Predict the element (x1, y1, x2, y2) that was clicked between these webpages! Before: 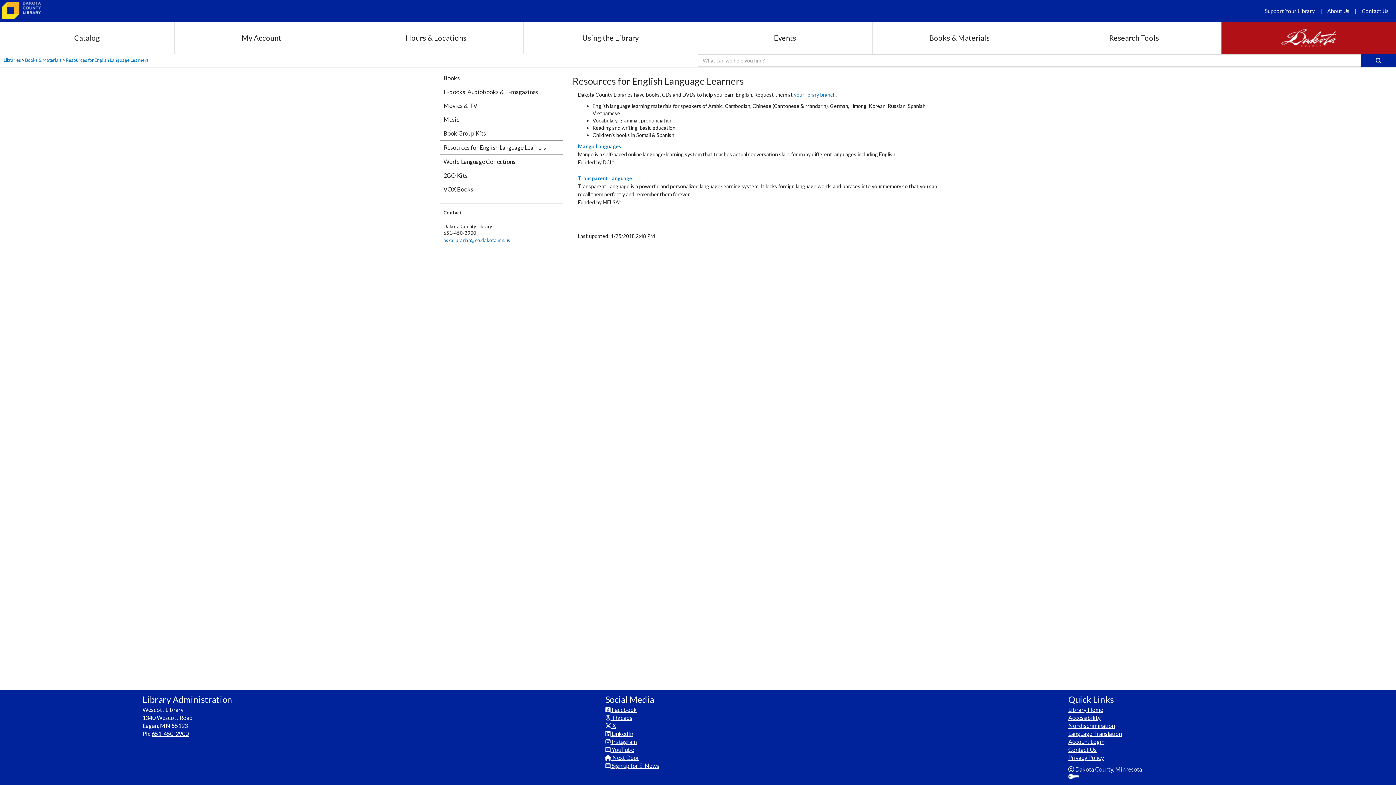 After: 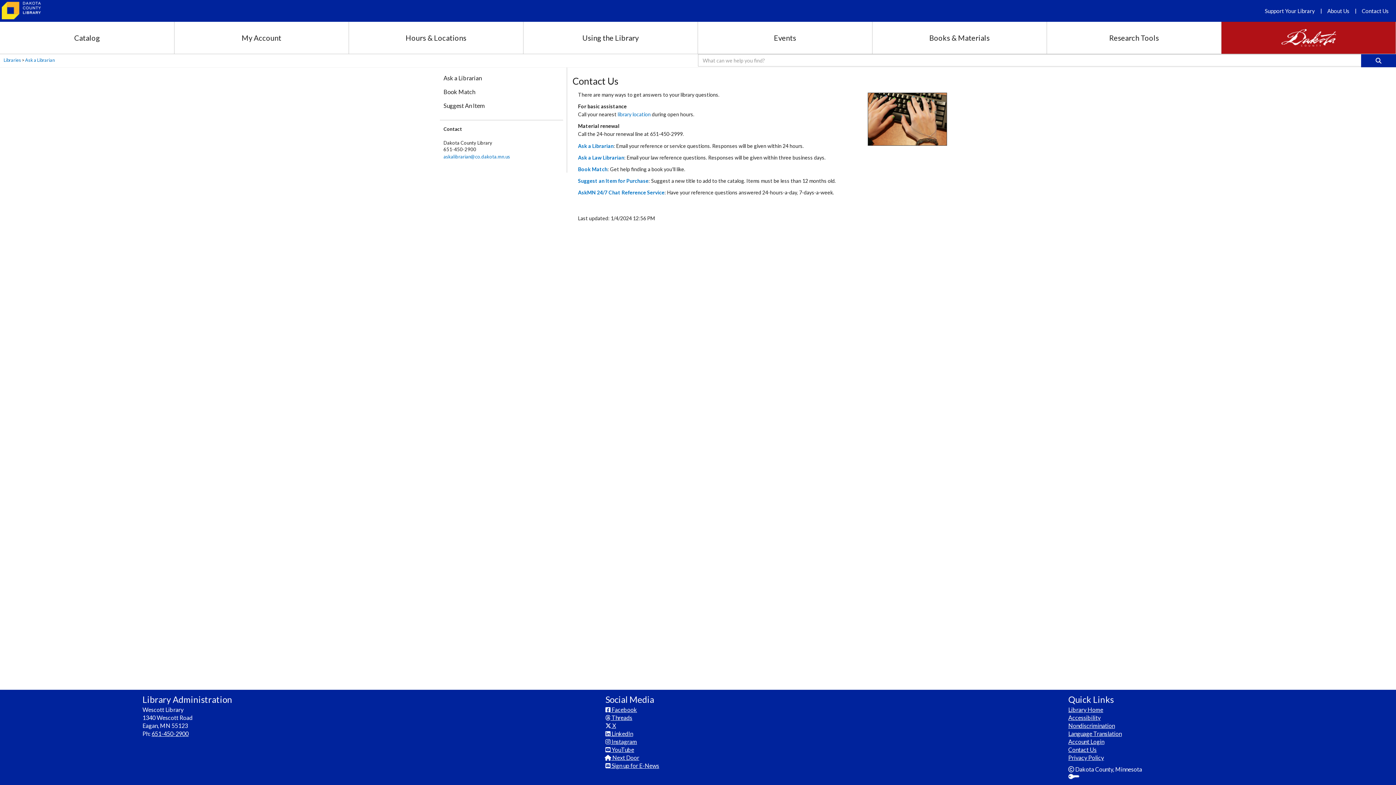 Action: label: Contact Us bbox: (1356, 1, 1394, 20)